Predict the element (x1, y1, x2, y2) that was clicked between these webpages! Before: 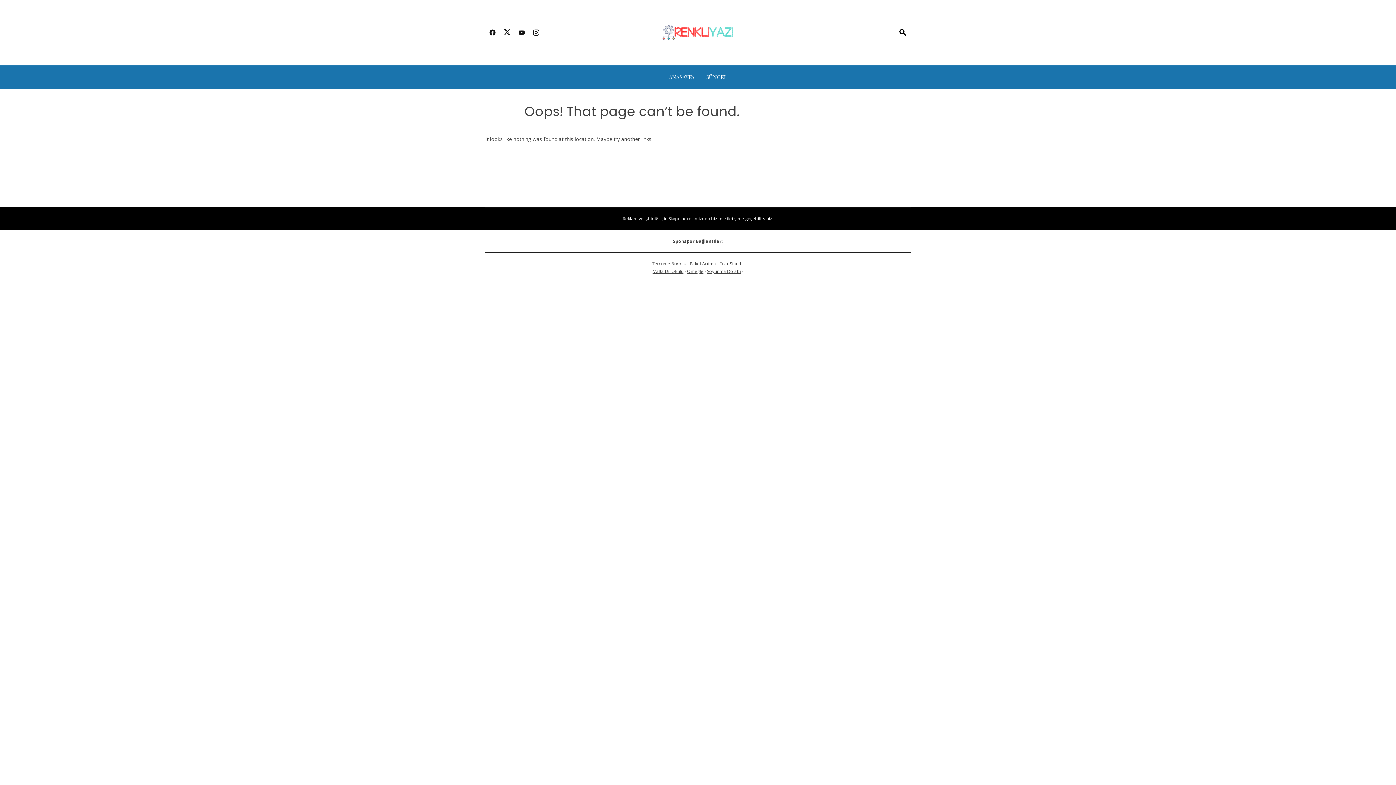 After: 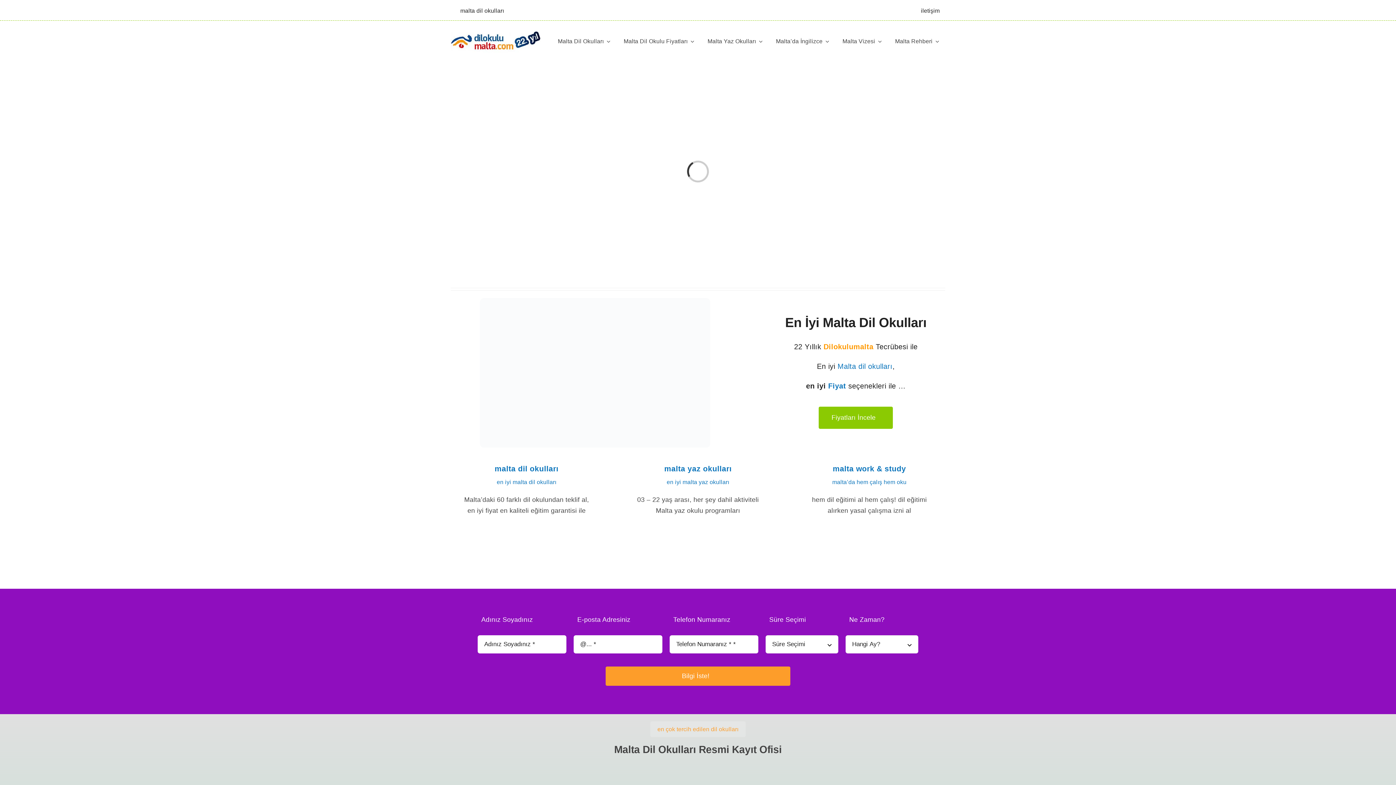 Action: bbox: (652, 268, 683, 274) label: Malta Dil Okulu